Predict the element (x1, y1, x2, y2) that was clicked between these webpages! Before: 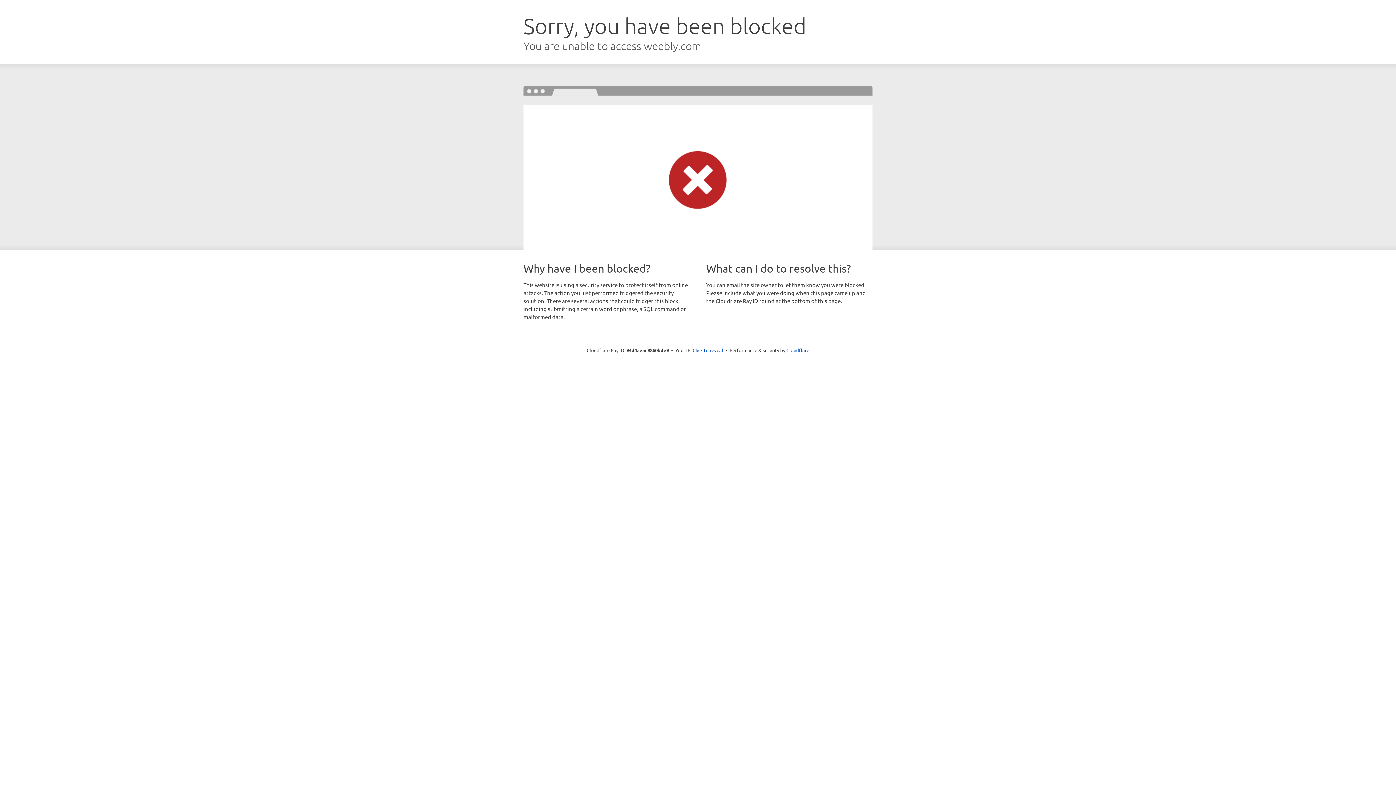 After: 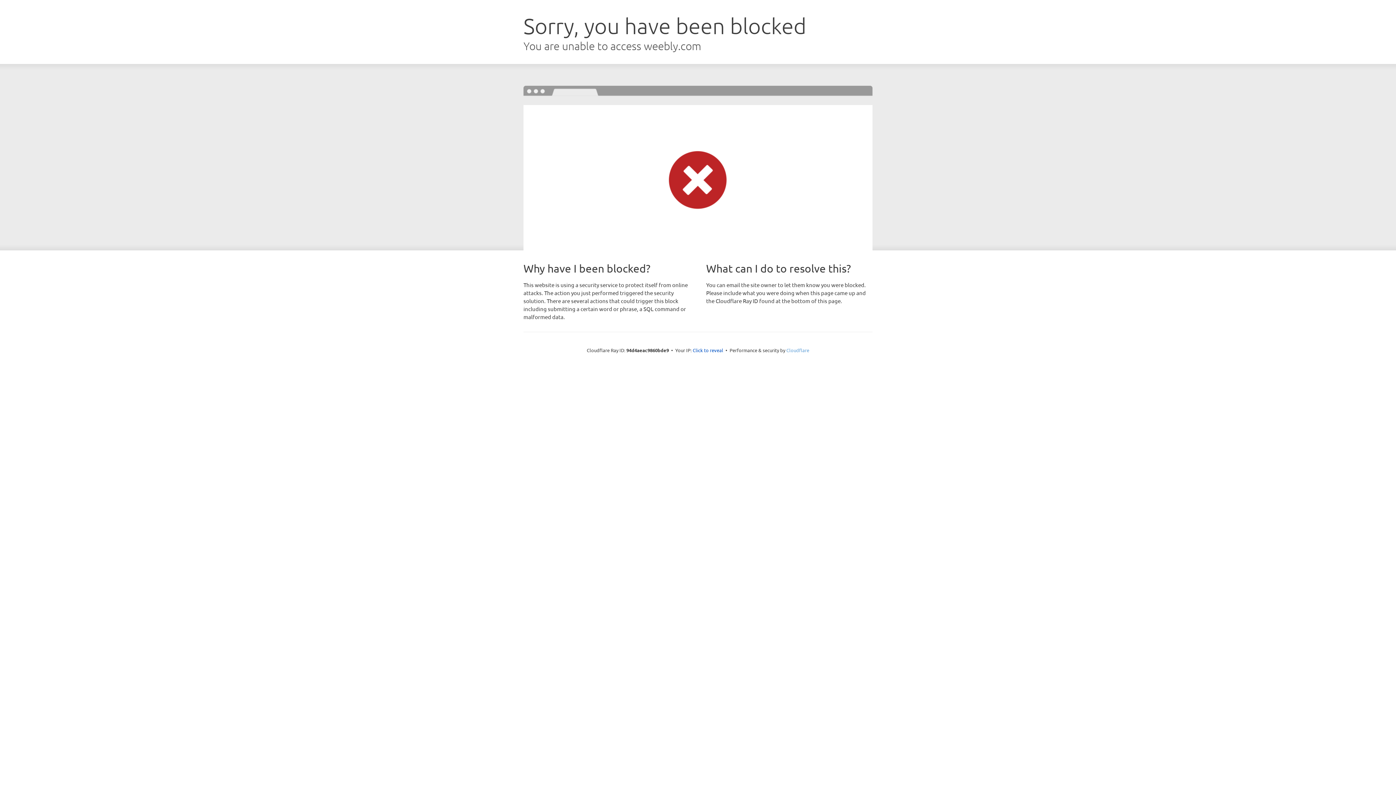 Action: label: Cloudflare bbox: (786, 347, 809, 353)